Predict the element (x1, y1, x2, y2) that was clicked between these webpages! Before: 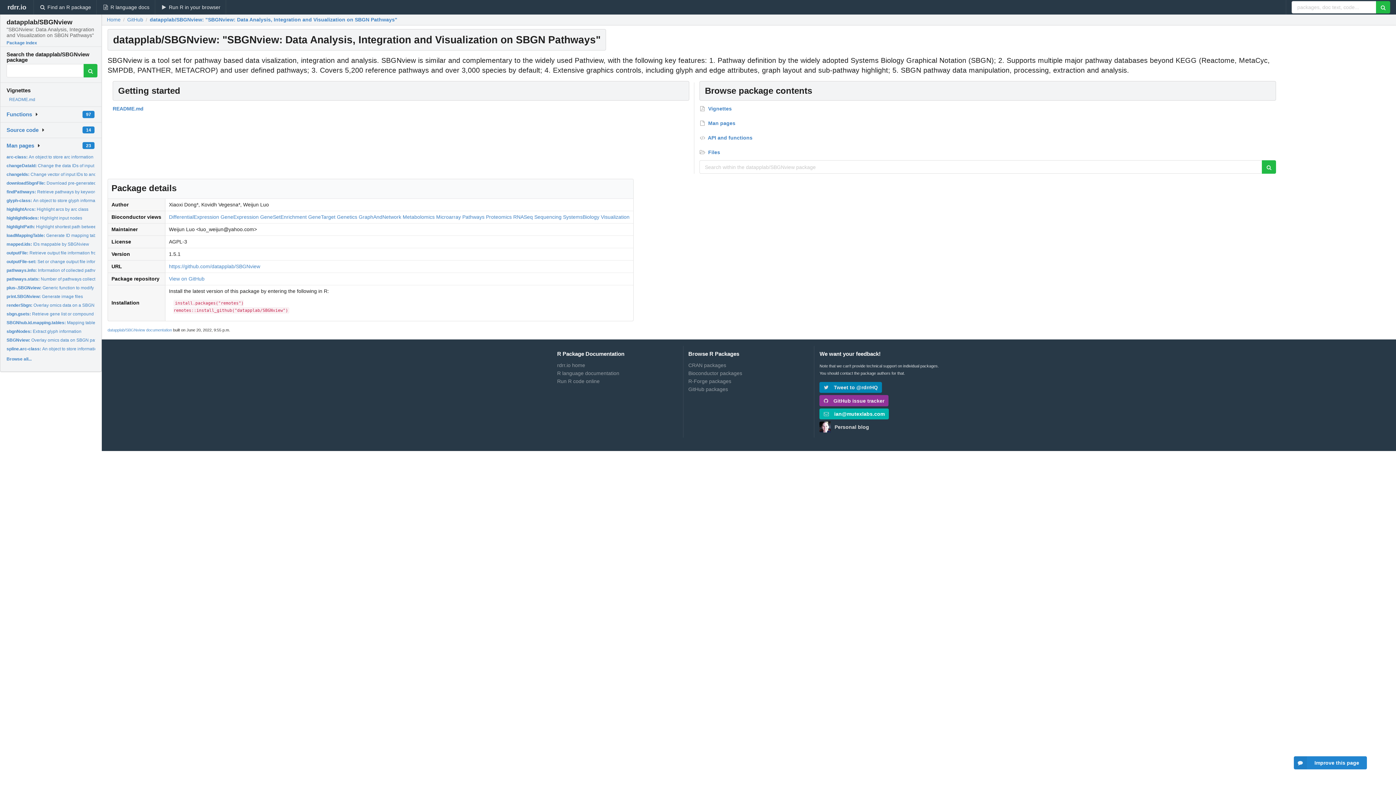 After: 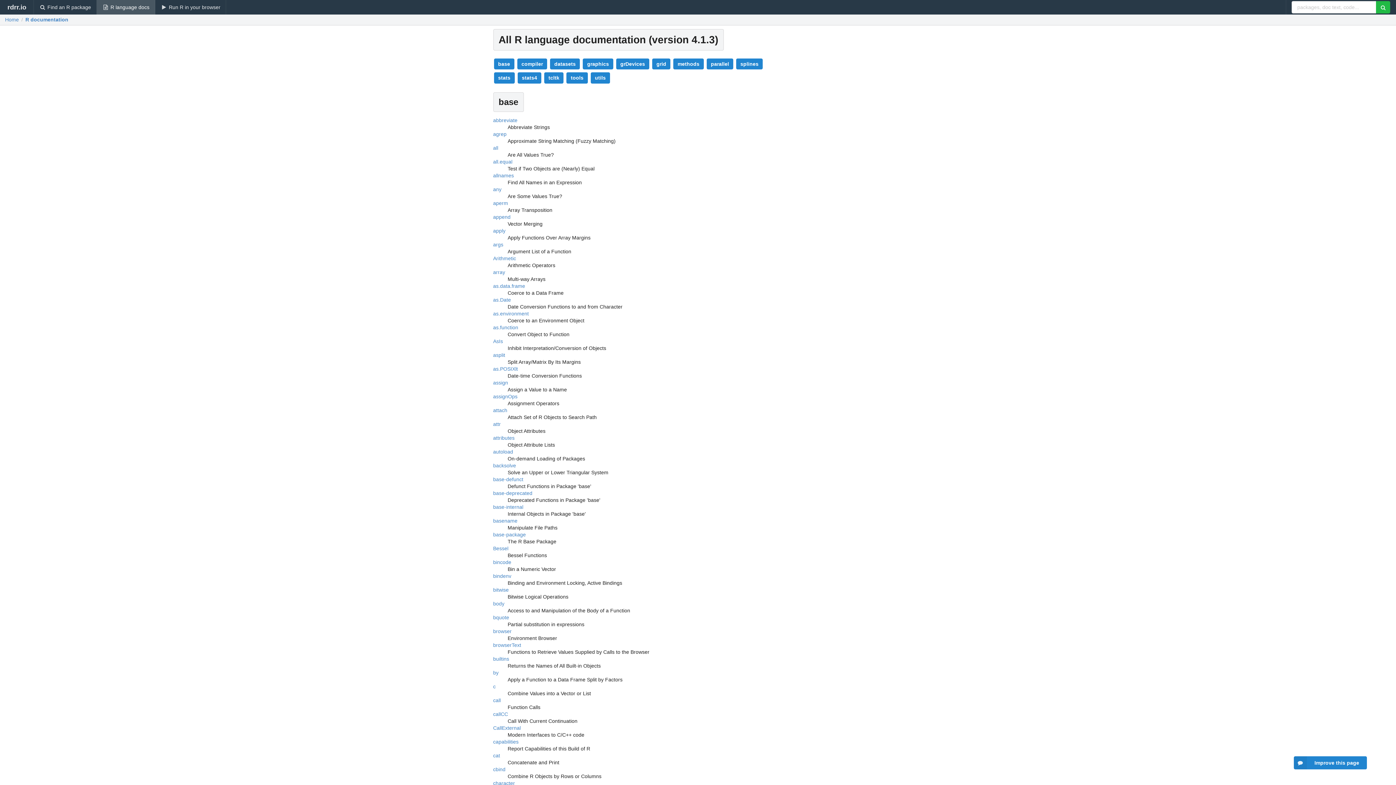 Action: label: R language docs bbox: (96, 0, 155, 14)